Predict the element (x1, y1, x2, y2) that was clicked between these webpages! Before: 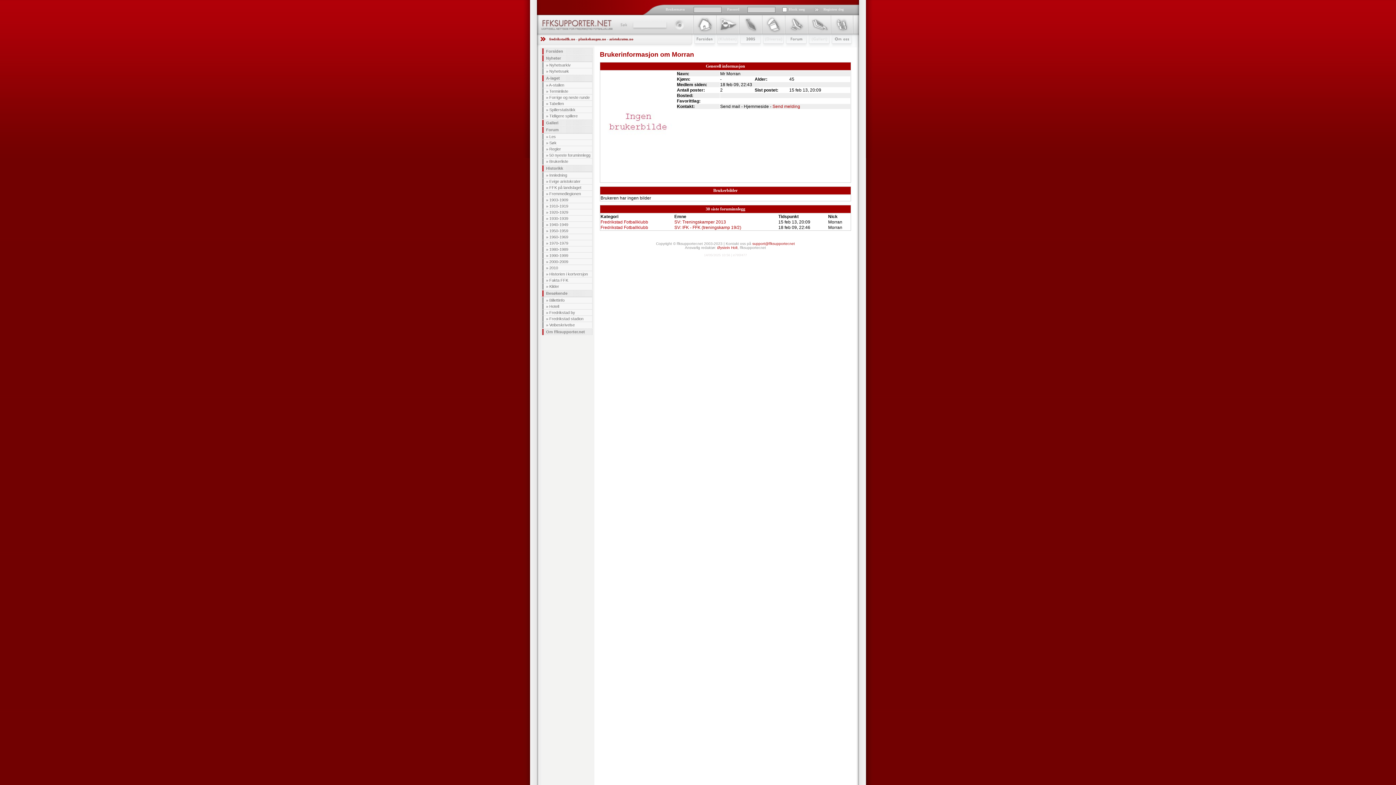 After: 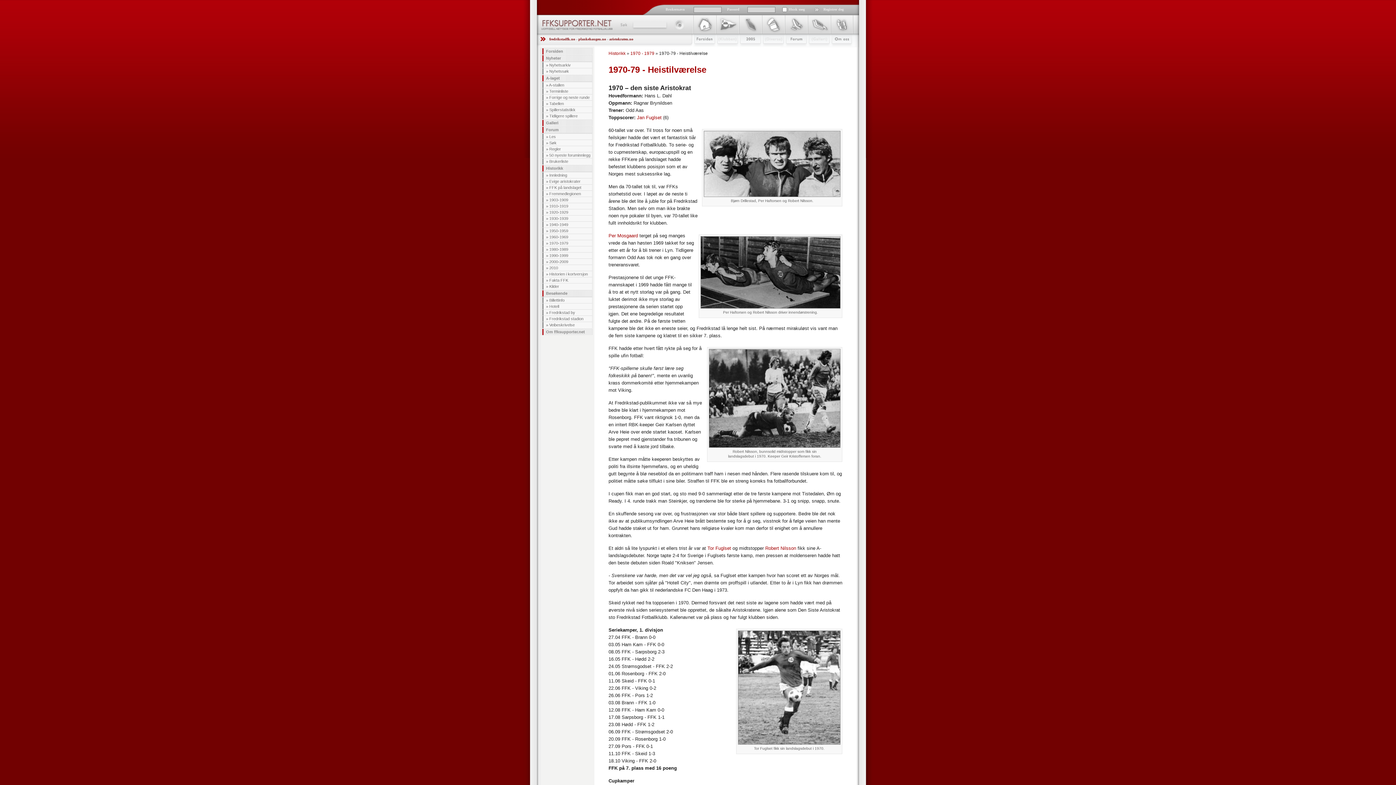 Action: label: 1970-1979 bbox: (549, 241, 568, 245)